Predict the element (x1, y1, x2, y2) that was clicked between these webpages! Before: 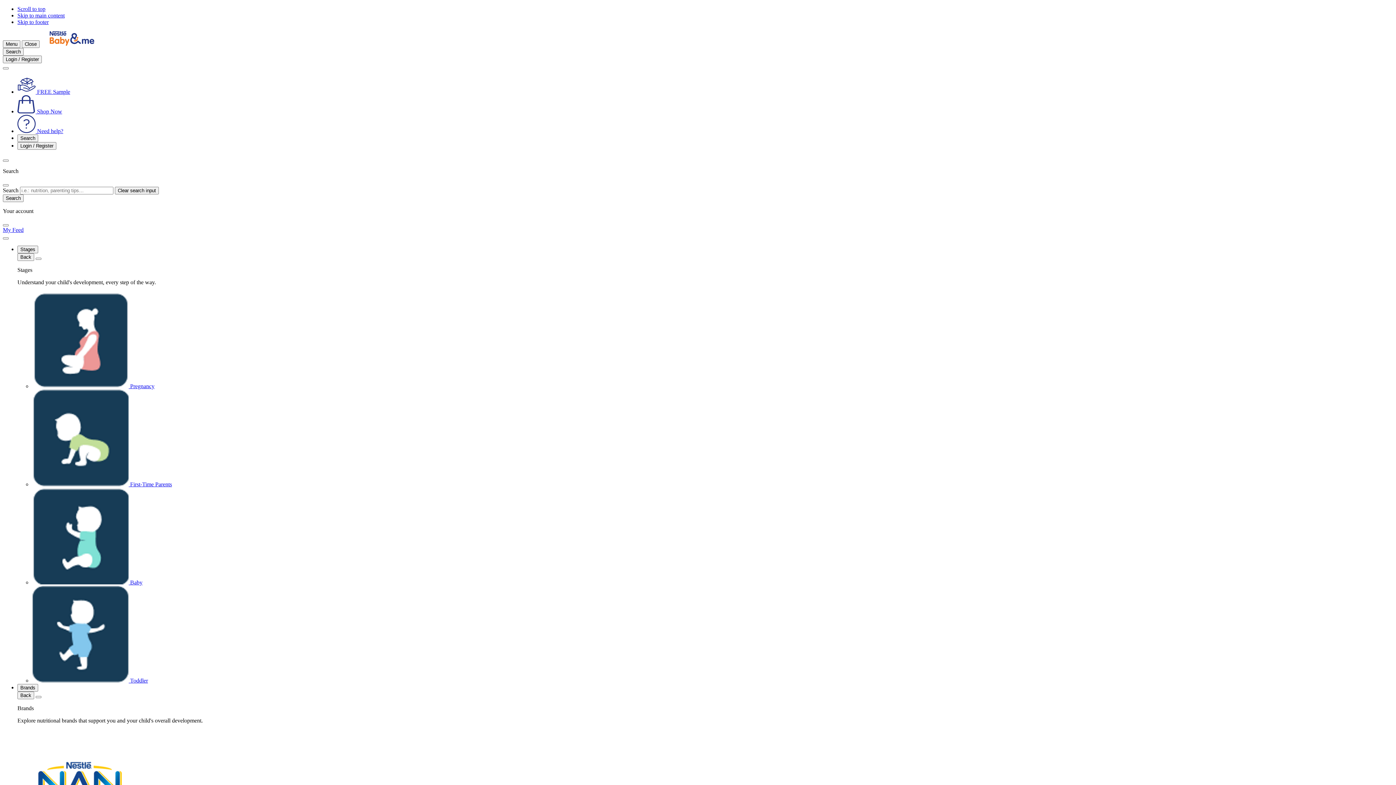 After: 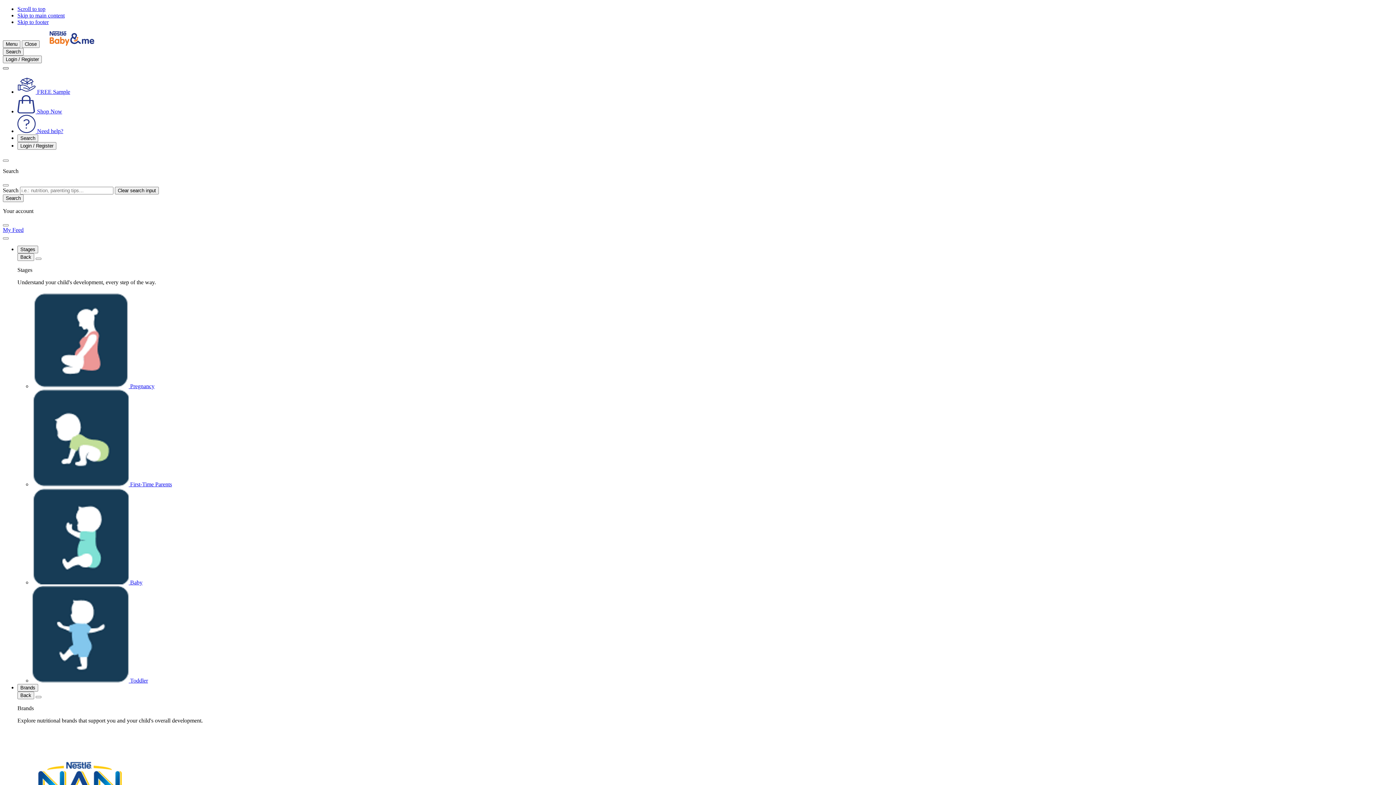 Action: bbox: (2, 67, 8, 69)